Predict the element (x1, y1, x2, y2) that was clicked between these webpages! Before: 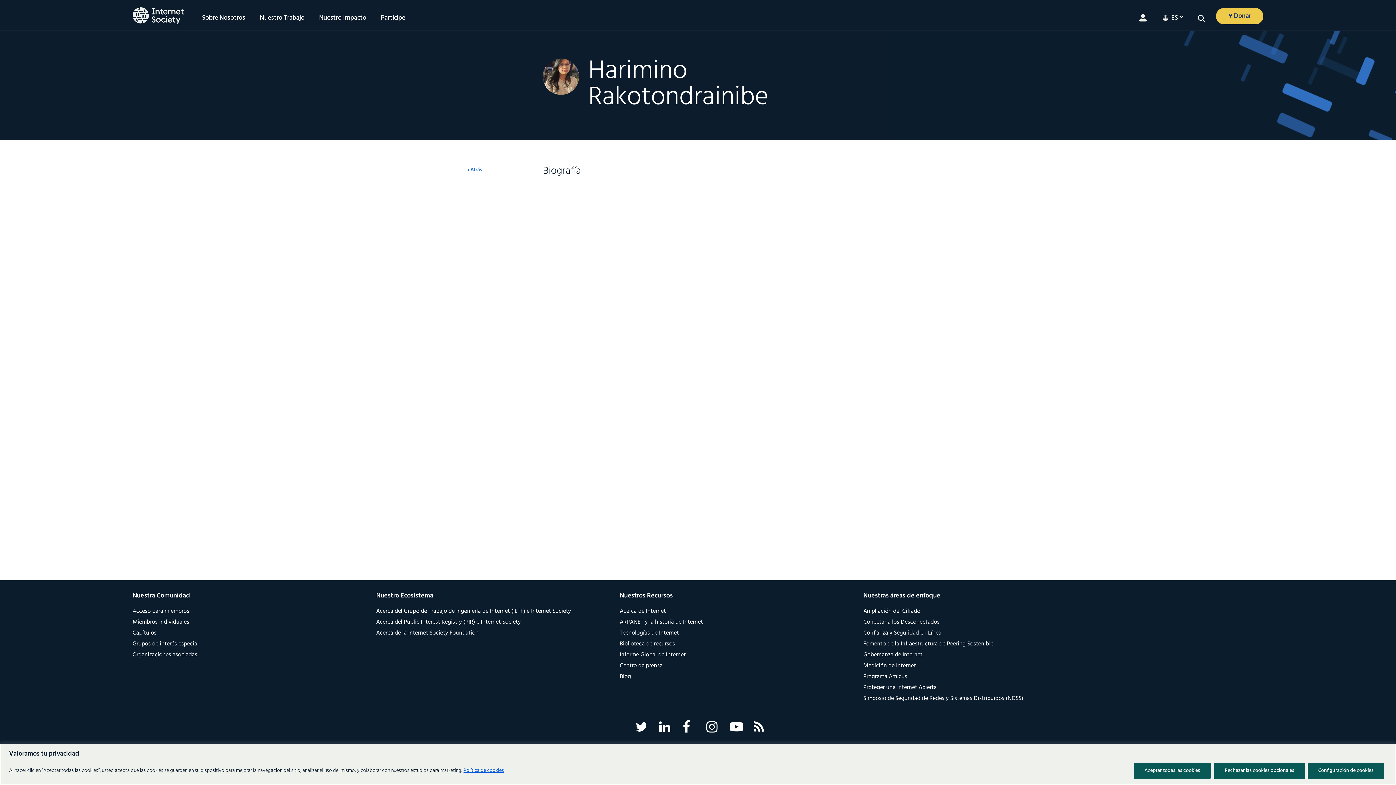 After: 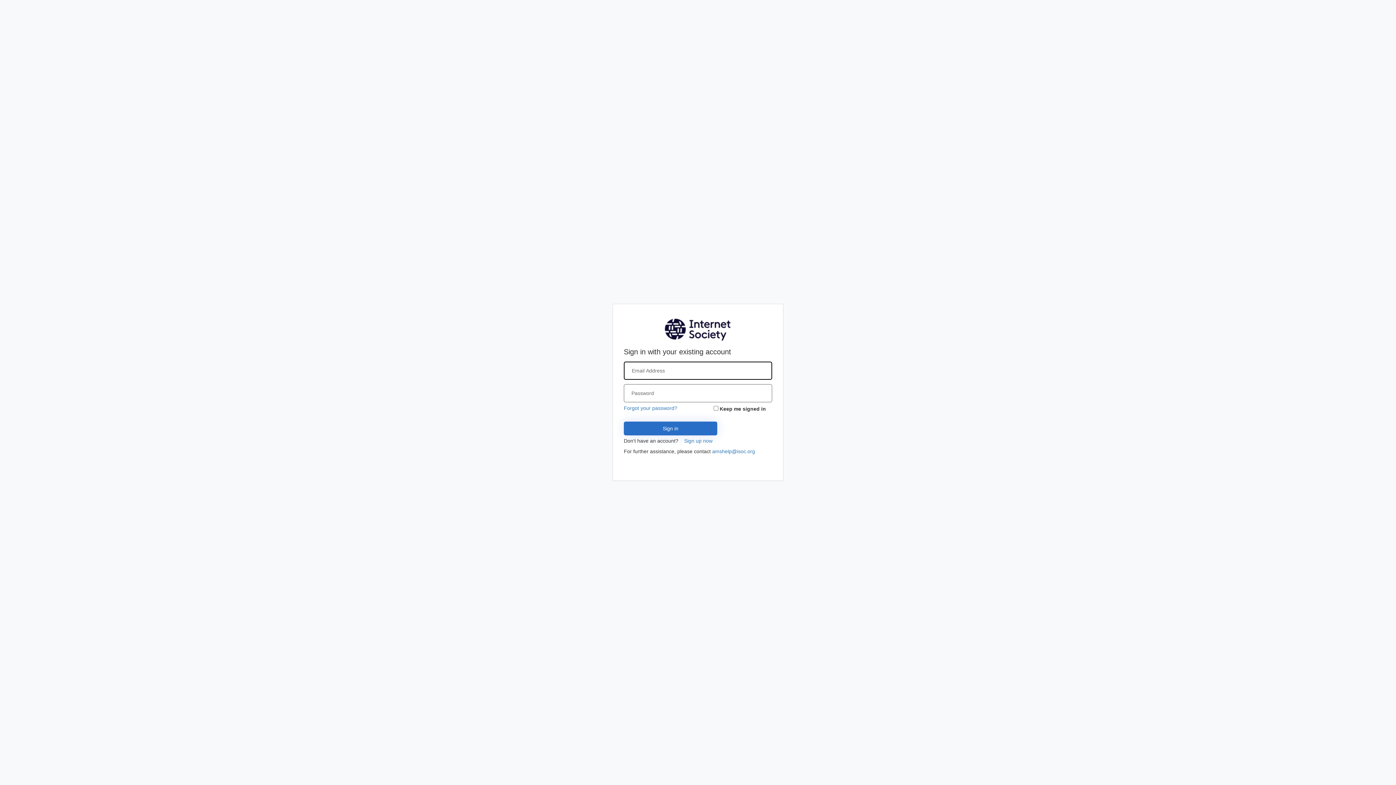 Action: label: Acceso para miembros bbox: (132, 606, 189, 616)